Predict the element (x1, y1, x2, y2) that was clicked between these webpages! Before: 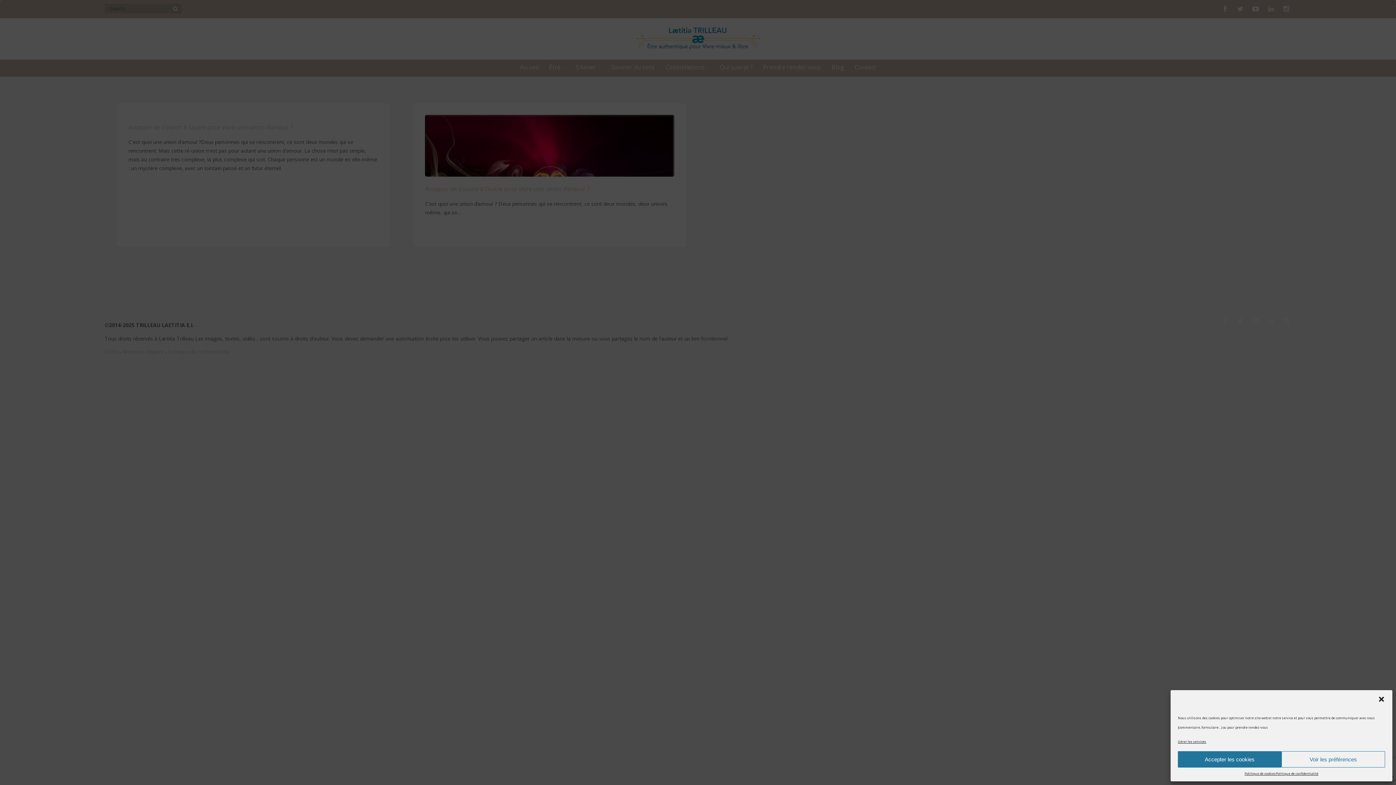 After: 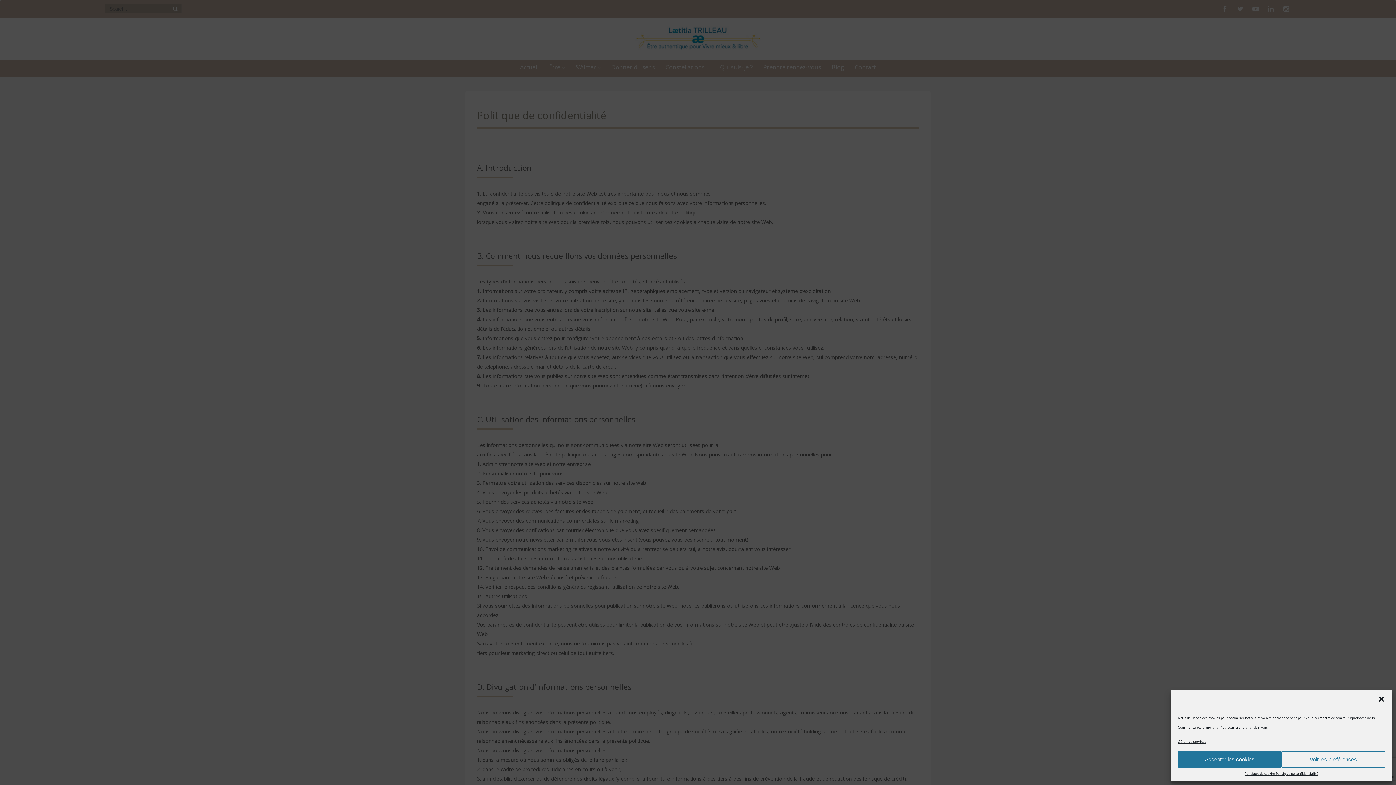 Action: bbox: (1276, 771, 1318, 776) label: Politique de confidentialité